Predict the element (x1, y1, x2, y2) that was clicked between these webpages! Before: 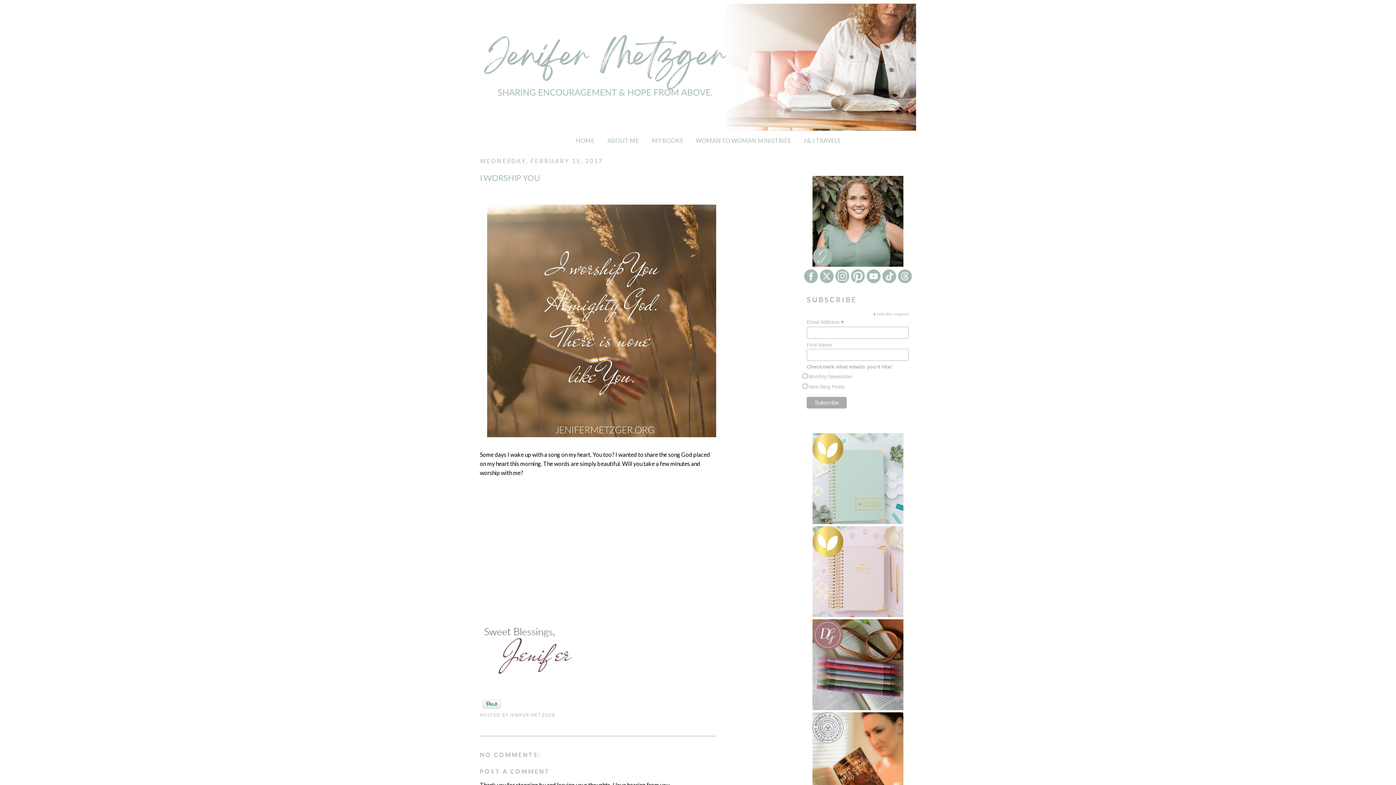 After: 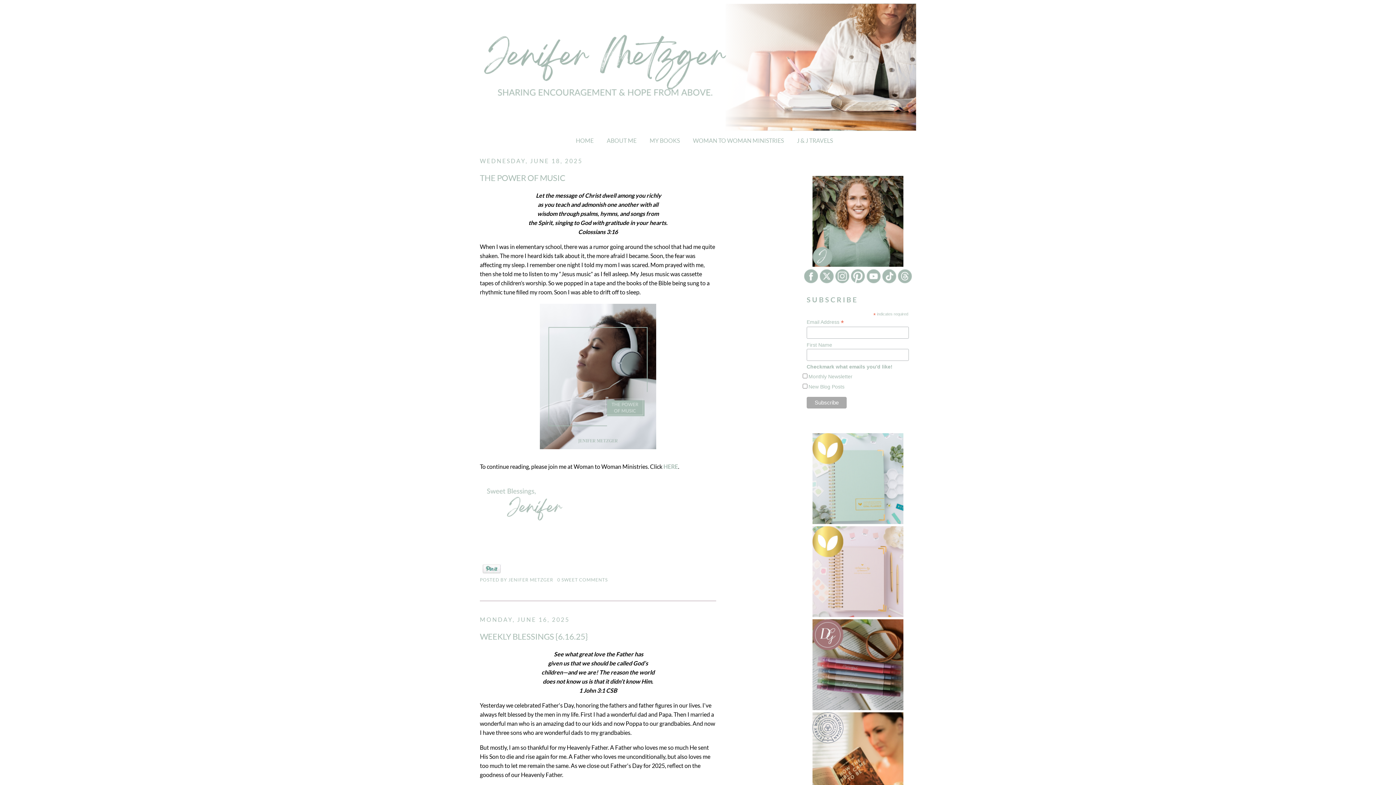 Action: bbox: (576, 137, 594, 144) label: HOME